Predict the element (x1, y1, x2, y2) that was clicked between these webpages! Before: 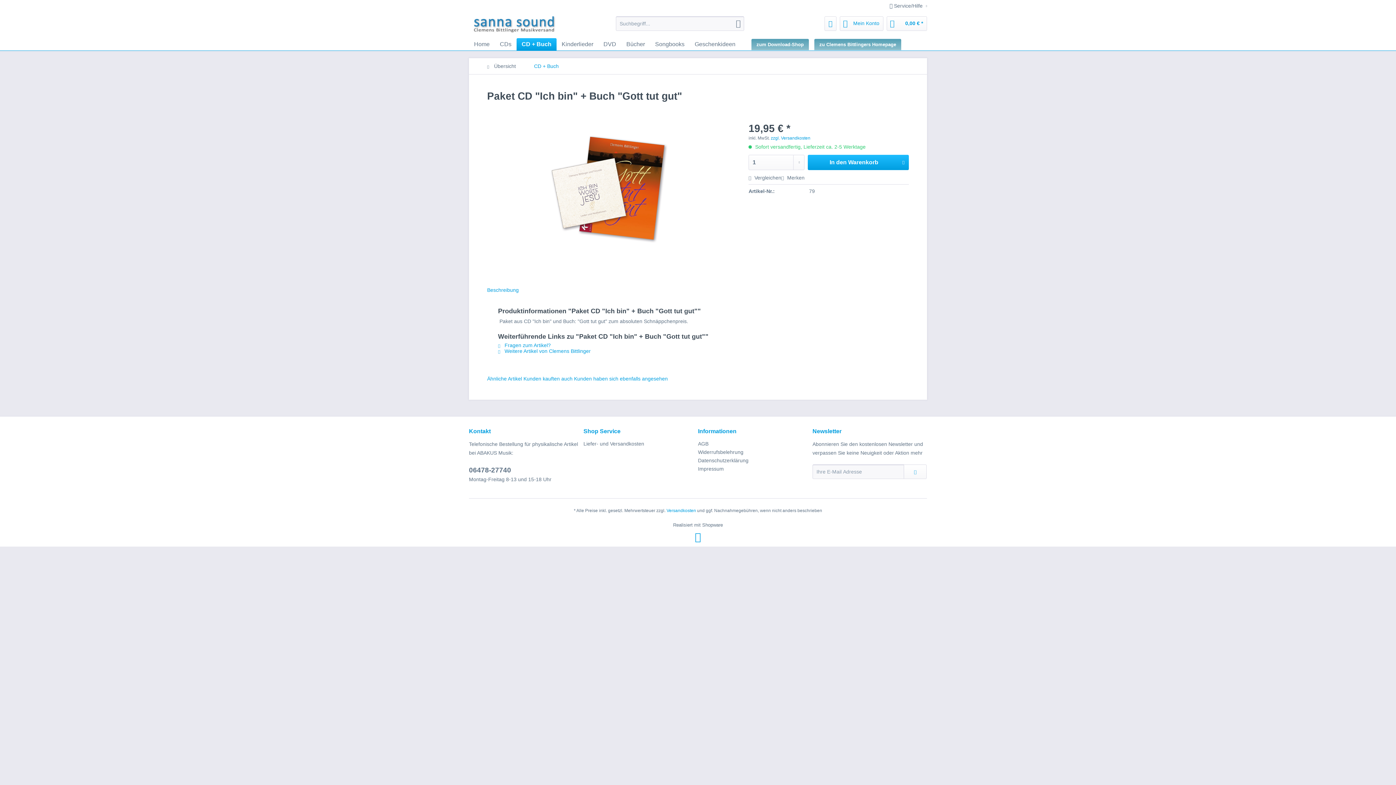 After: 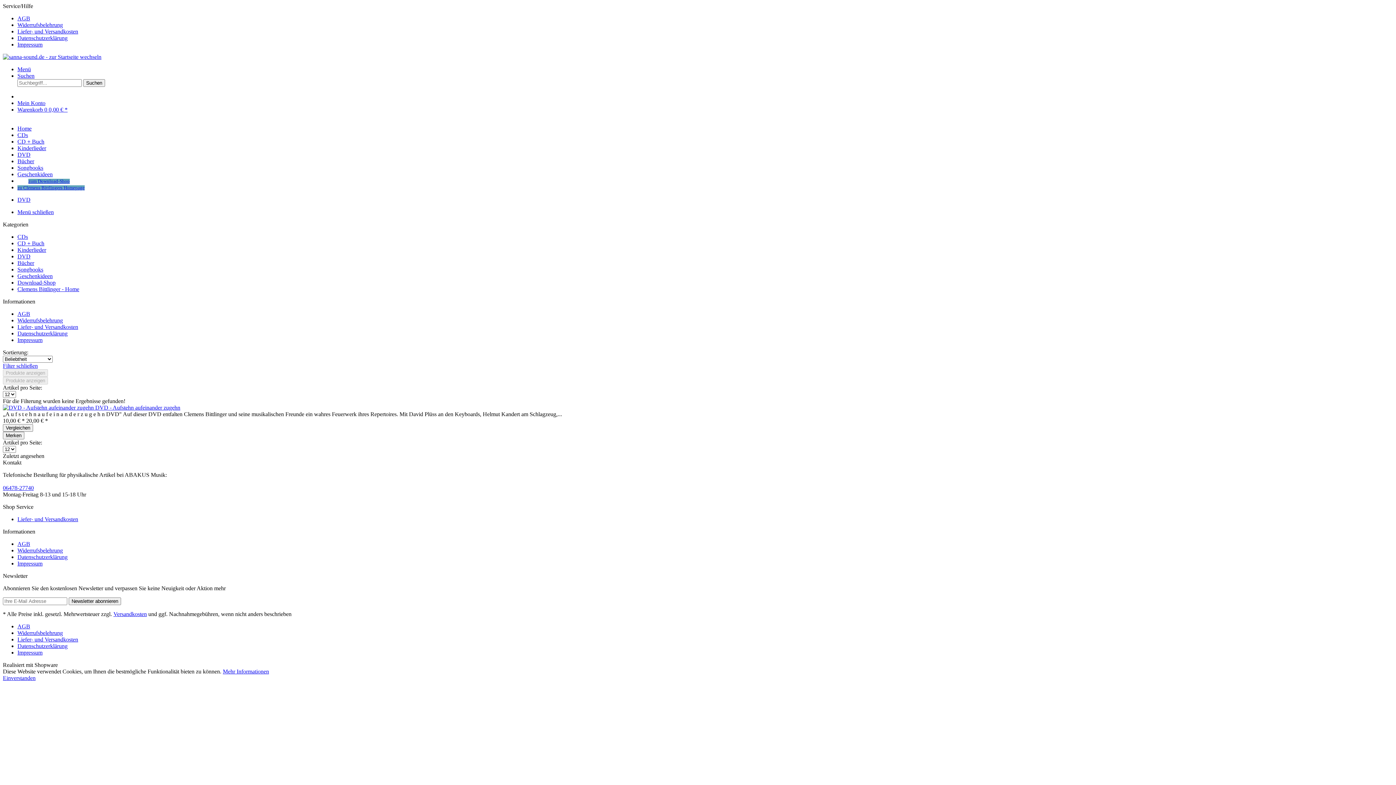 Action: bbox: (598, 38, 621, 50) label: DVD